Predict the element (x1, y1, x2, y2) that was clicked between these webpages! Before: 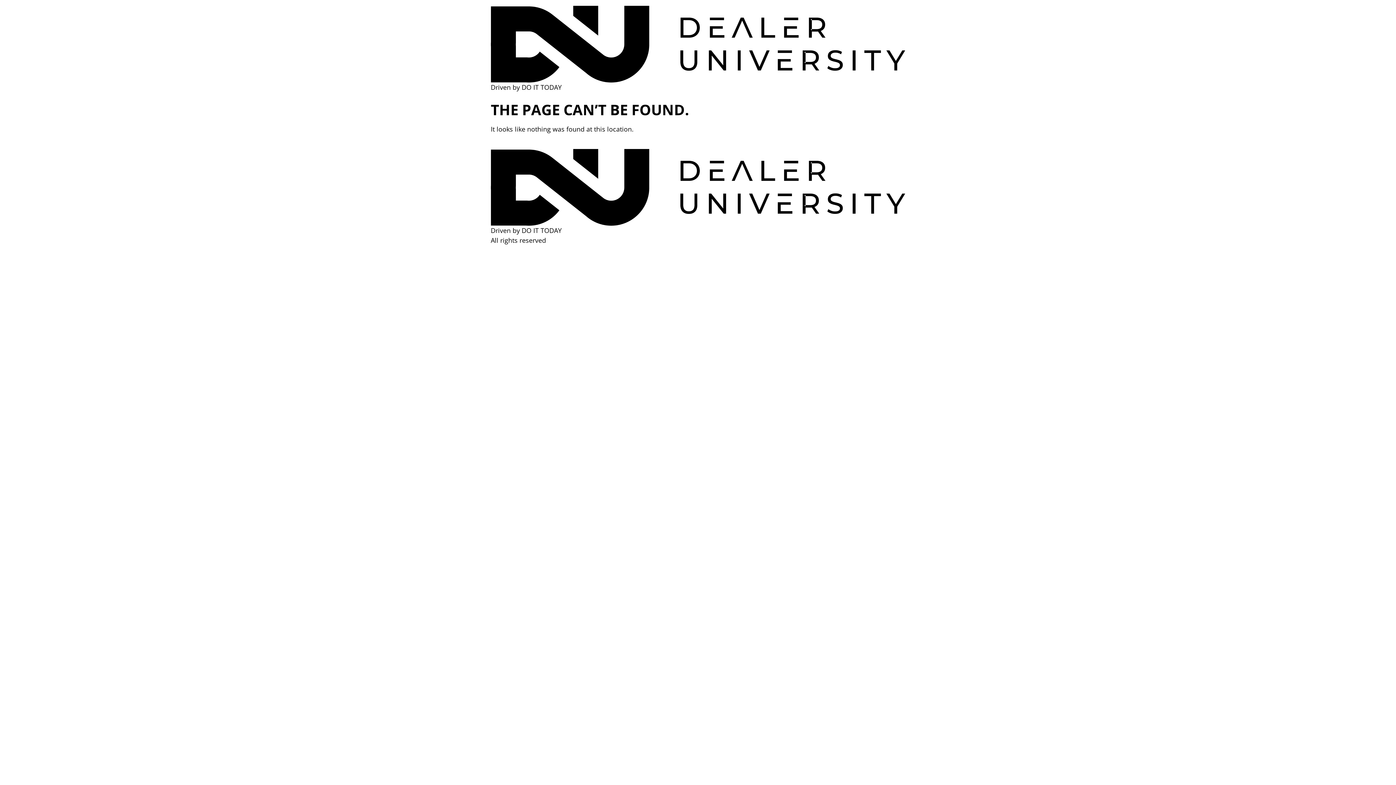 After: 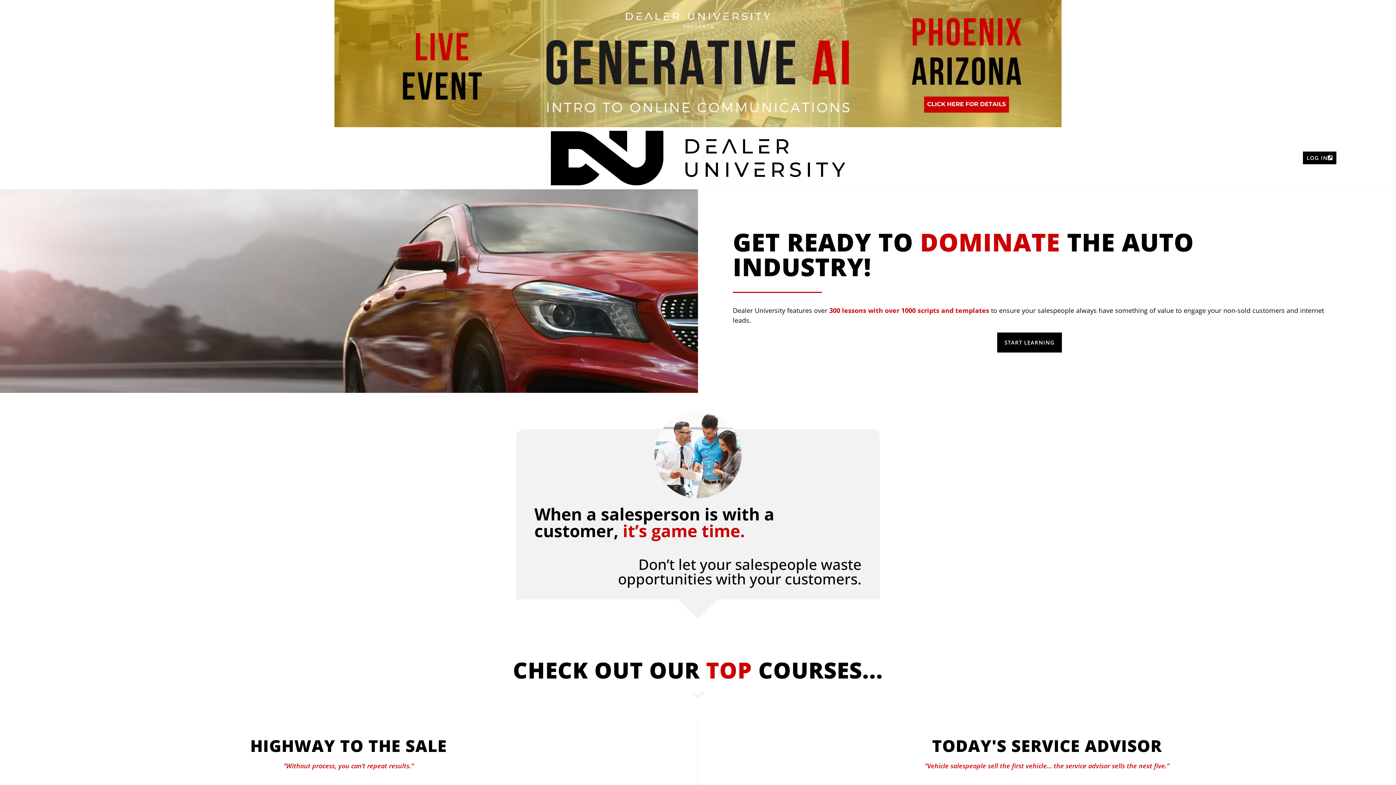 Action: bbox: (490, 5, 905, 82)